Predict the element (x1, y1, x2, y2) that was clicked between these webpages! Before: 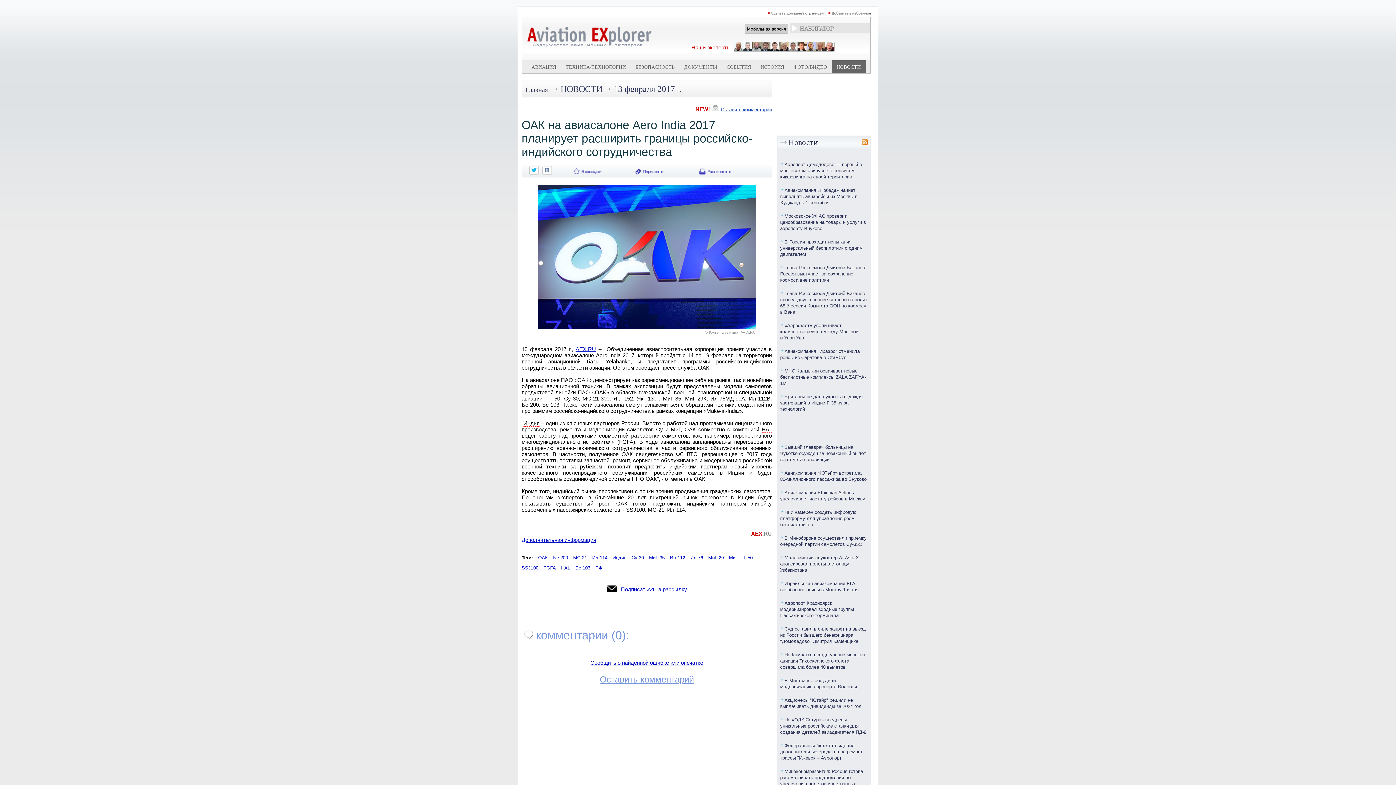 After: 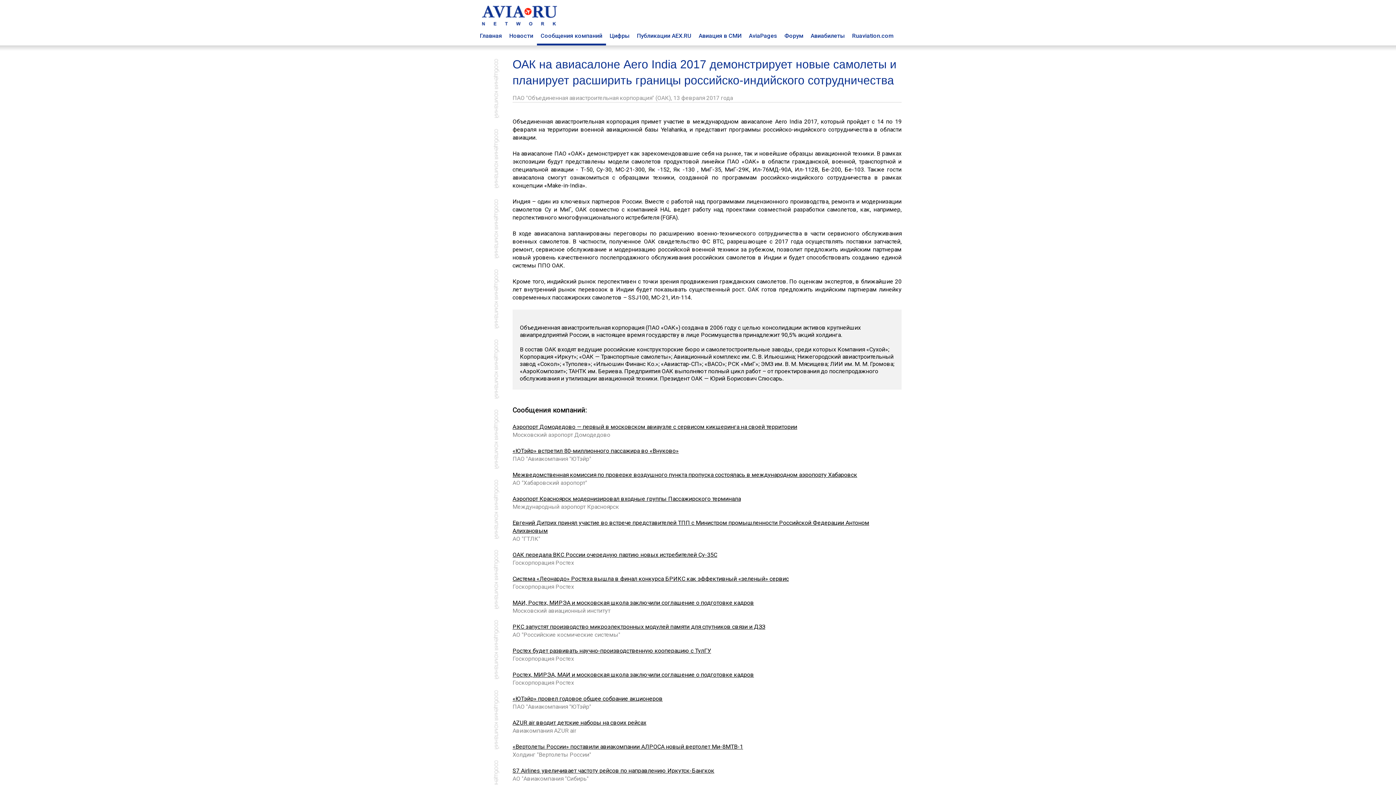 Action: label: Дополнительная информация bbox: (521, 537, 596, 543)